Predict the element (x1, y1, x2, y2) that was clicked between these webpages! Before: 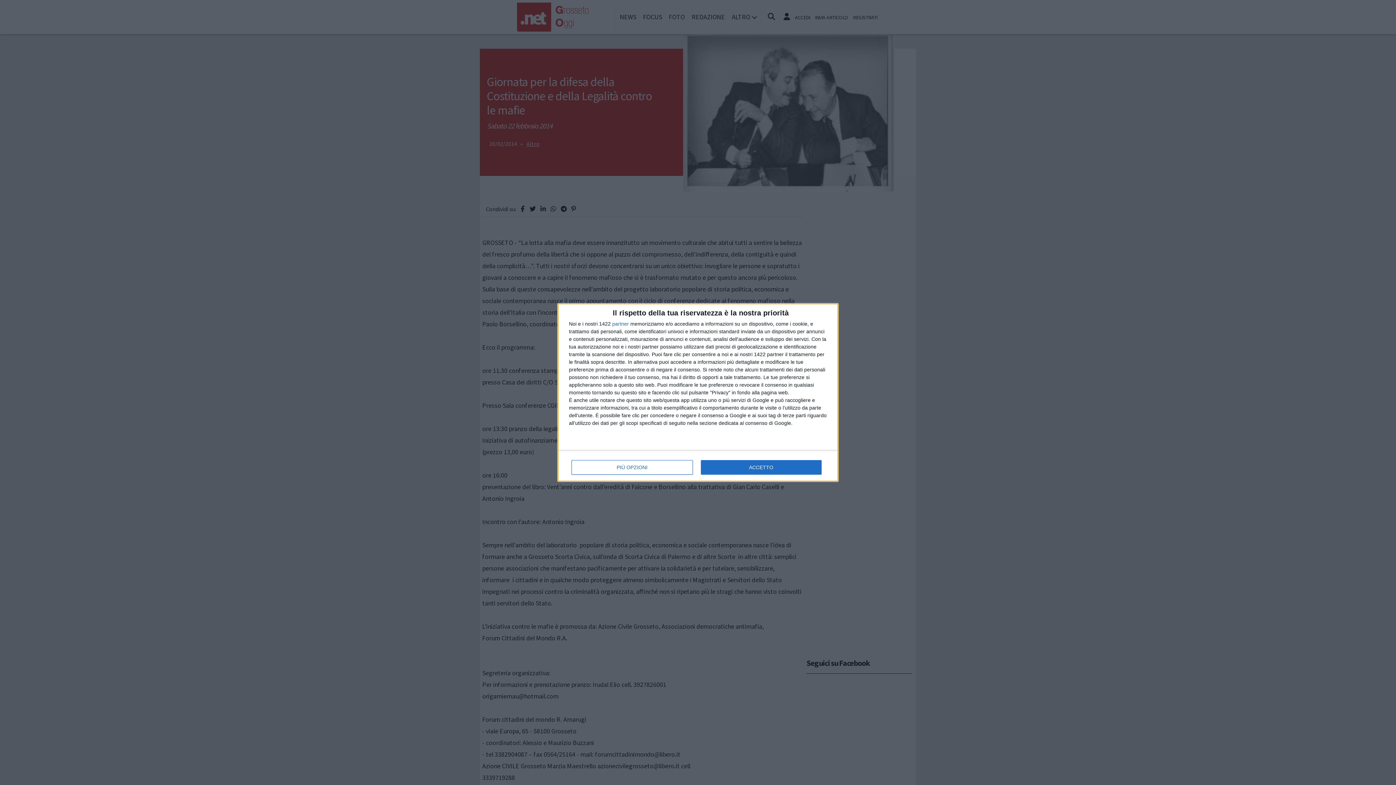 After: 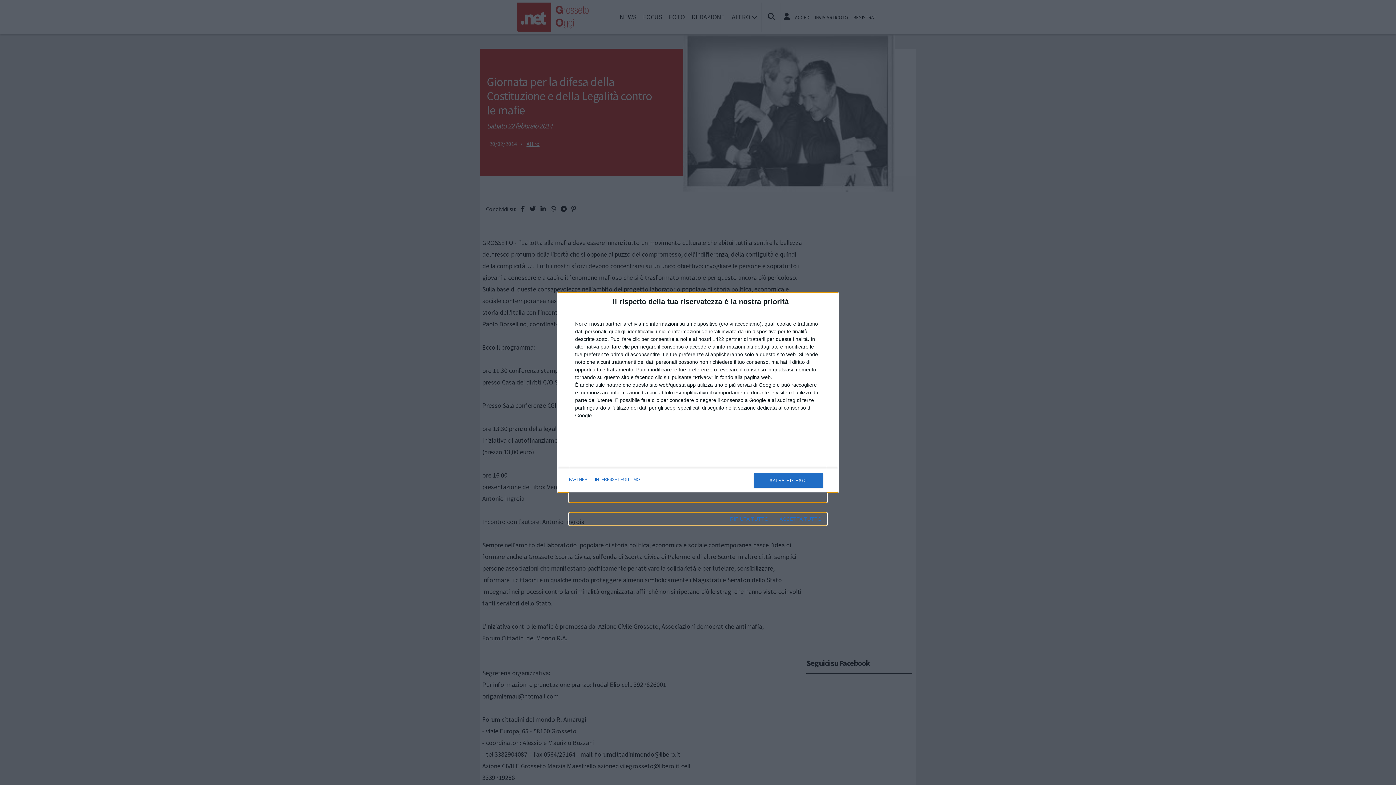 Action: label: PIÙ OPZIONI bbox: (571, 460, 692, 474)